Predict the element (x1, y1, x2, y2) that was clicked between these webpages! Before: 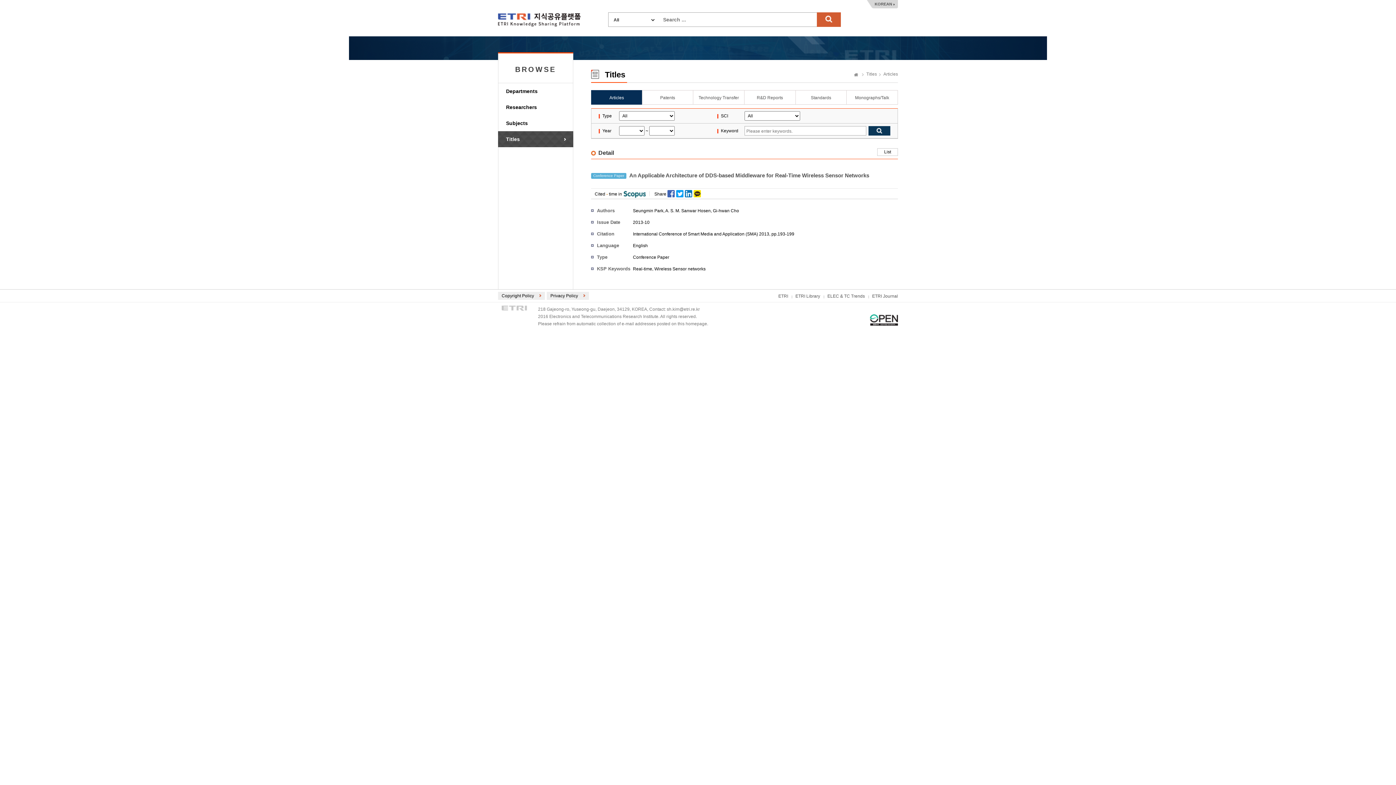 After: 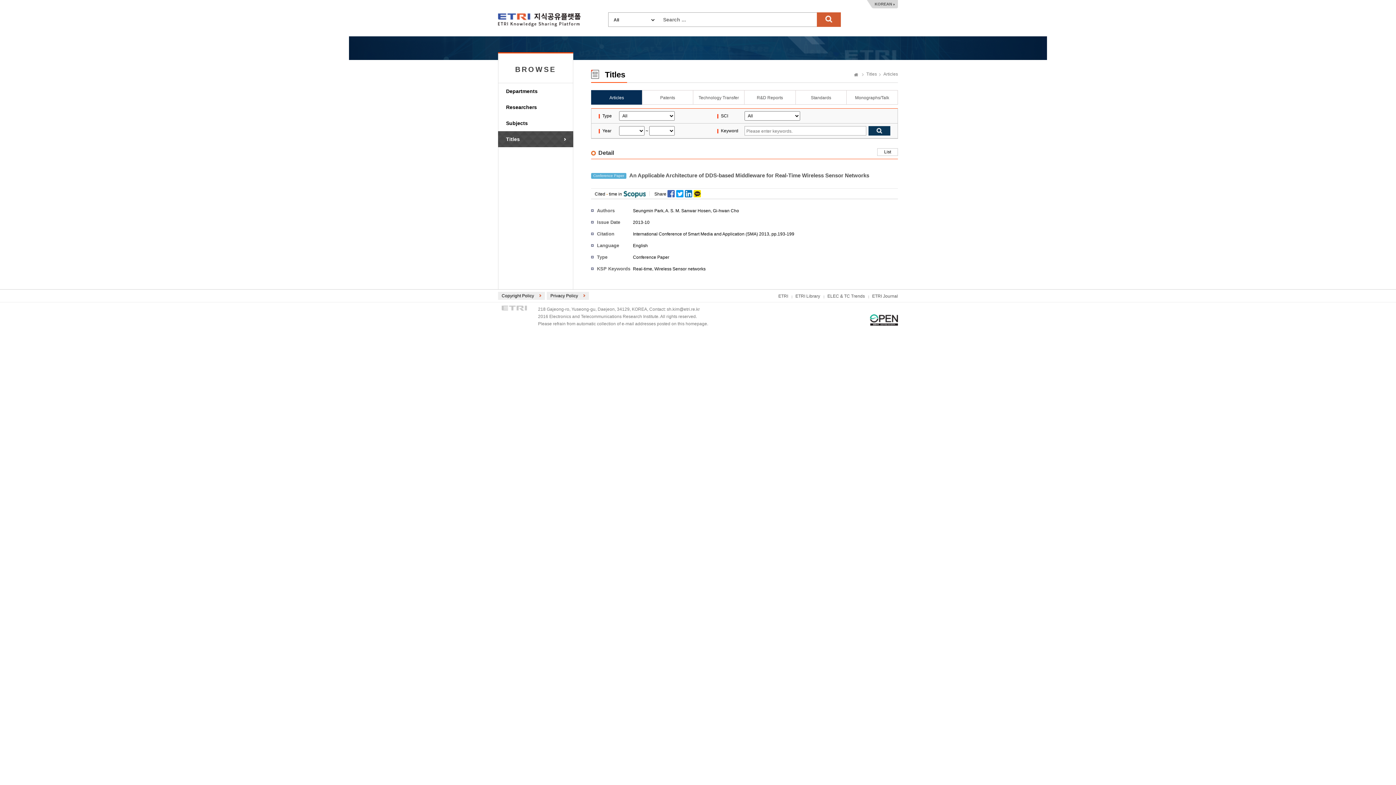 Action: bbox: (870, 314, 898, 325) label: 제1유형